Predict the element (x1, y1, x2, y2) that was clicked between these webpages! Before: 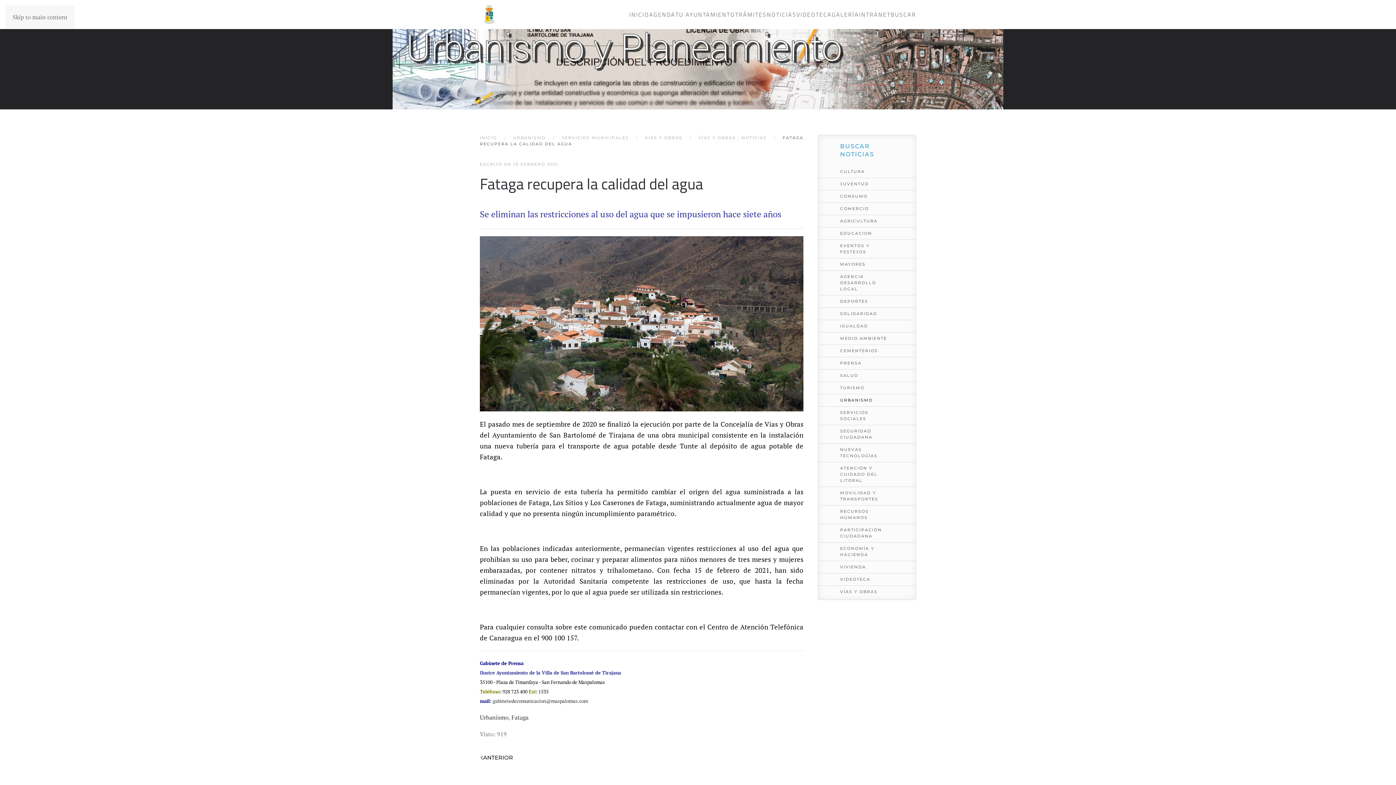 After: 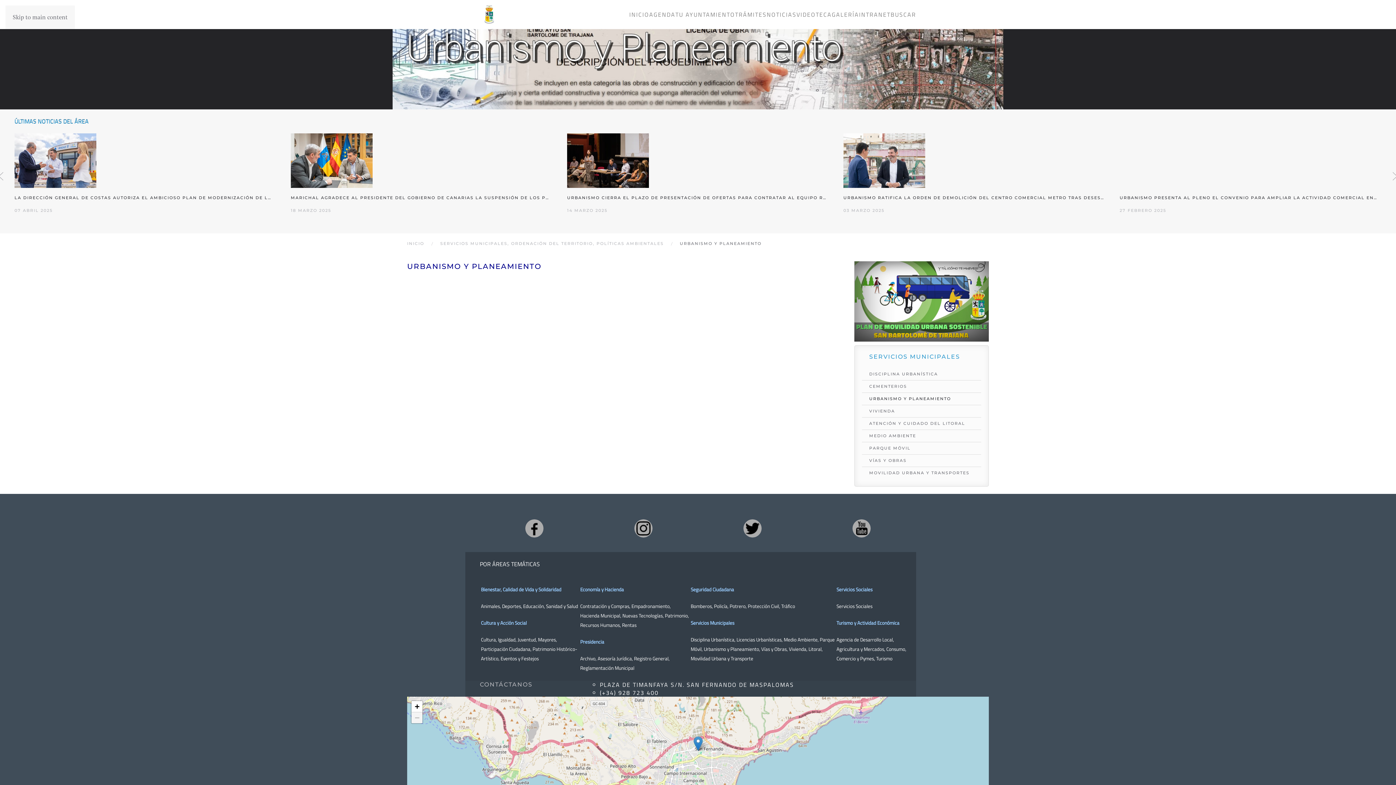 Action: bbox: (1, 16, 1394, 109)